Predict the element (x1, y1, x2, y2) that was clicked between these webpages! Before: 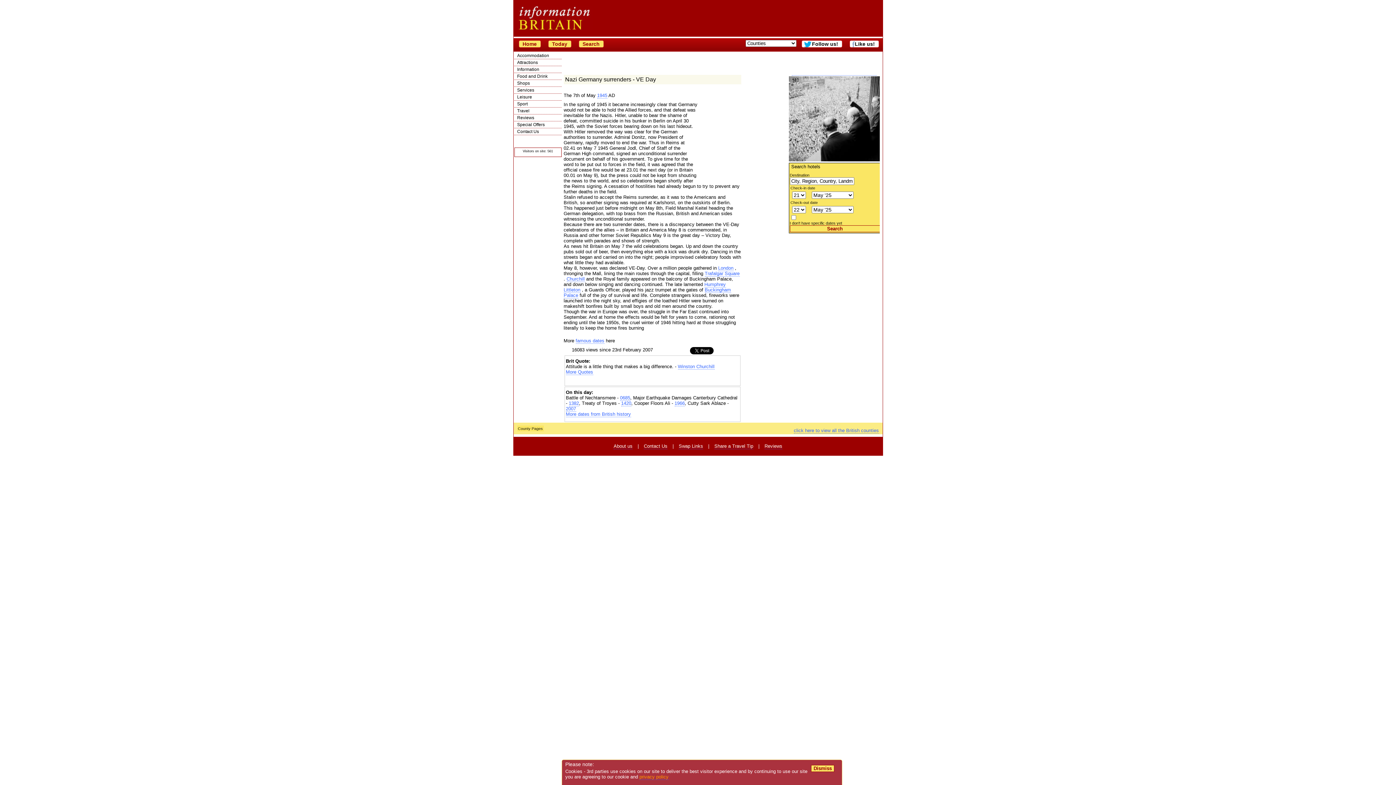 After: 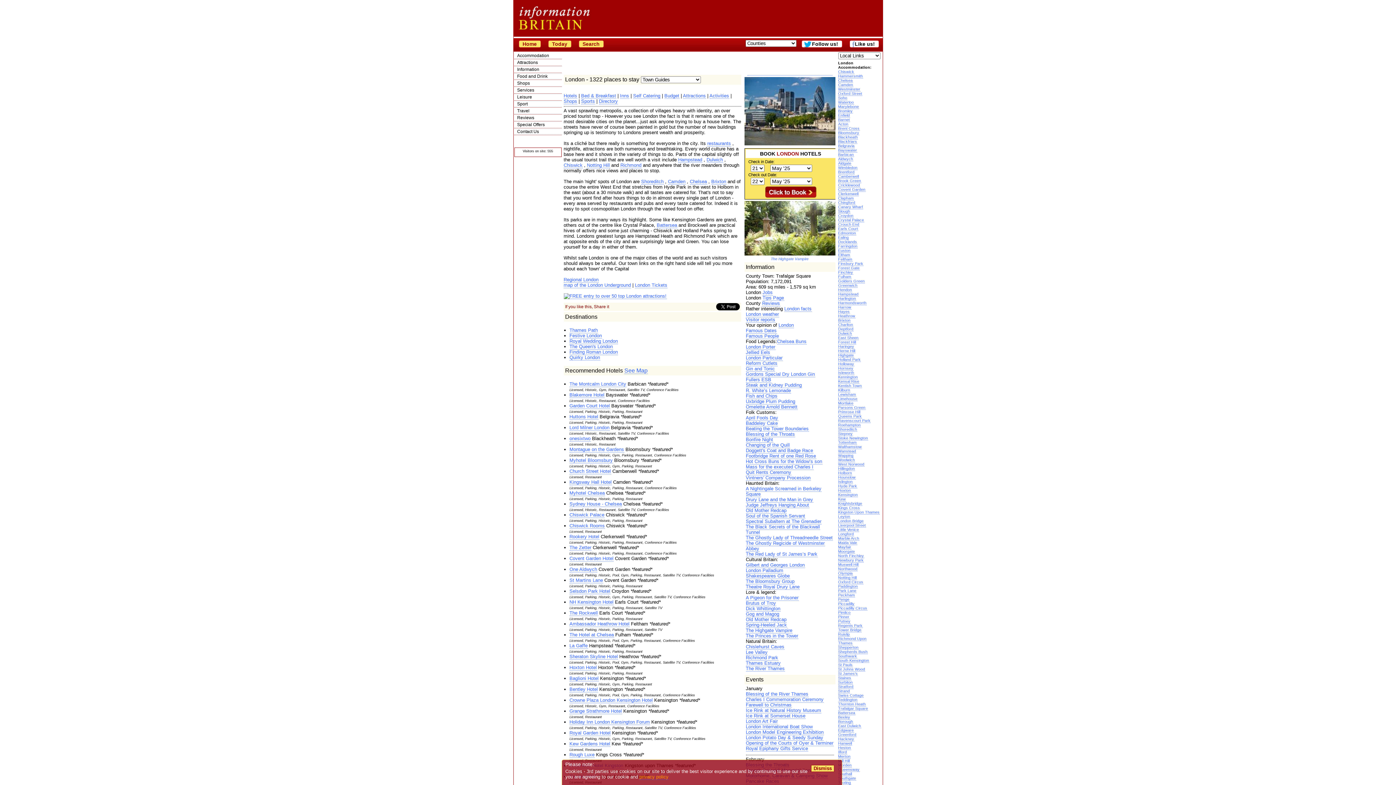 Action: label: London bbox: (718, 265, 733, 271)